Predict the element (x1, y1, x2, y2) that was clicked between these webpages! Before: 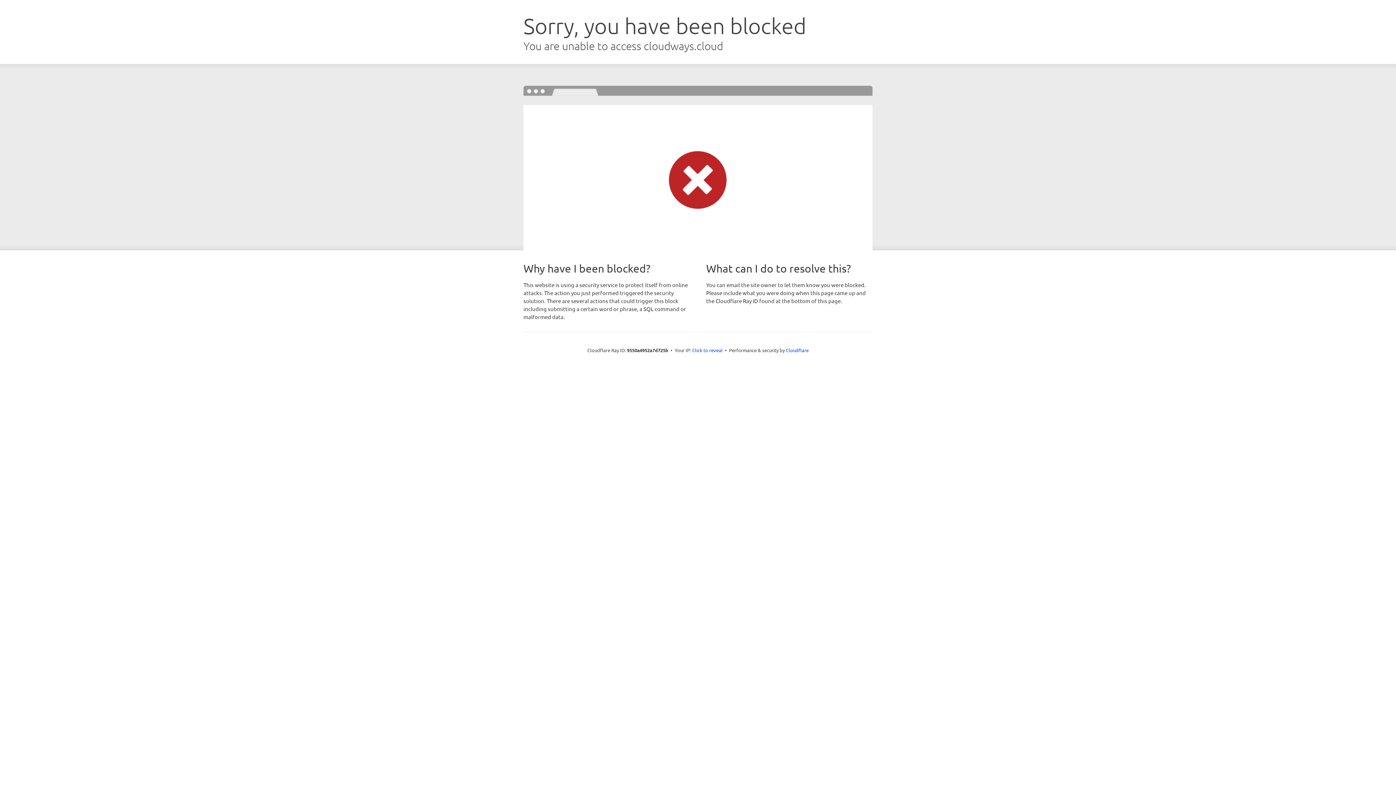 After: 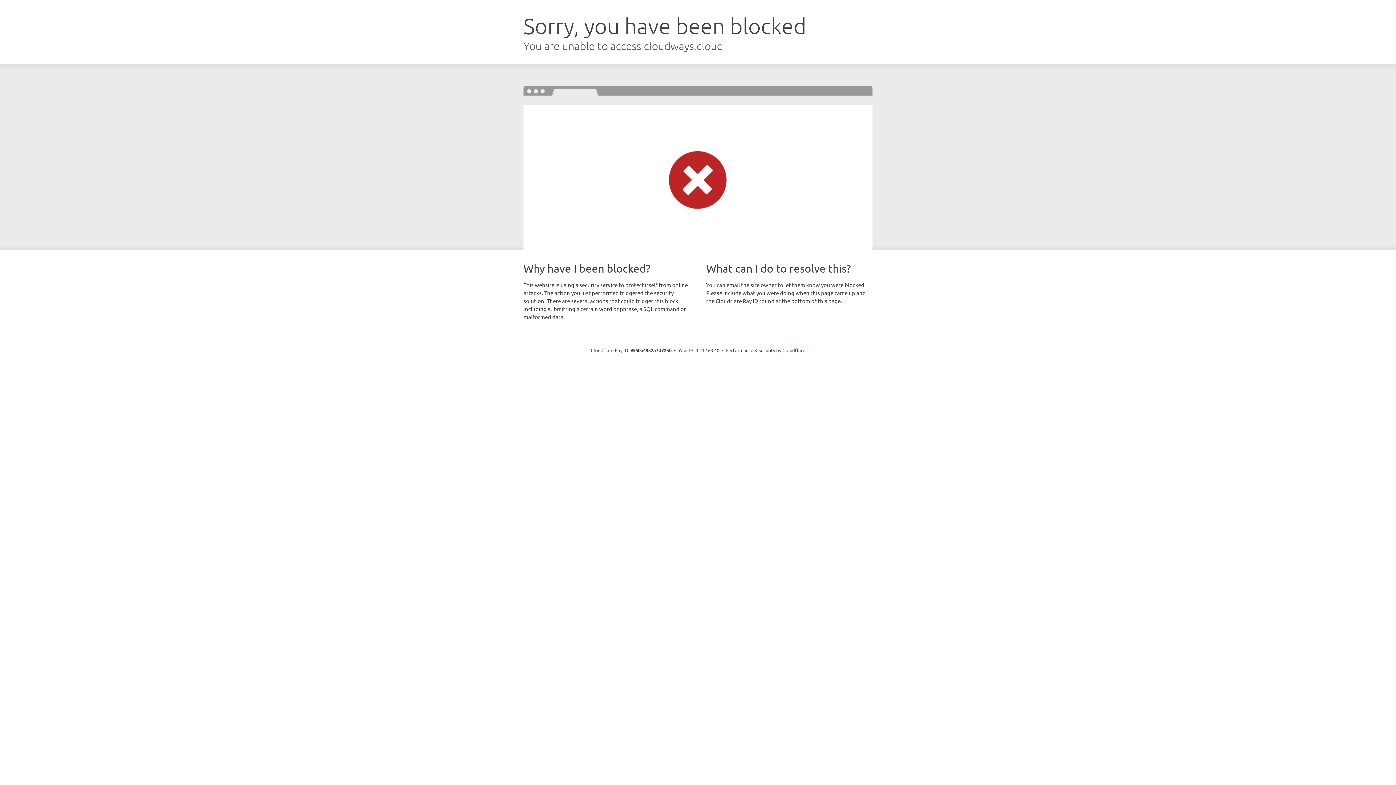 Action: label: Click to reveal bbox: (692, 346, 722, 353)